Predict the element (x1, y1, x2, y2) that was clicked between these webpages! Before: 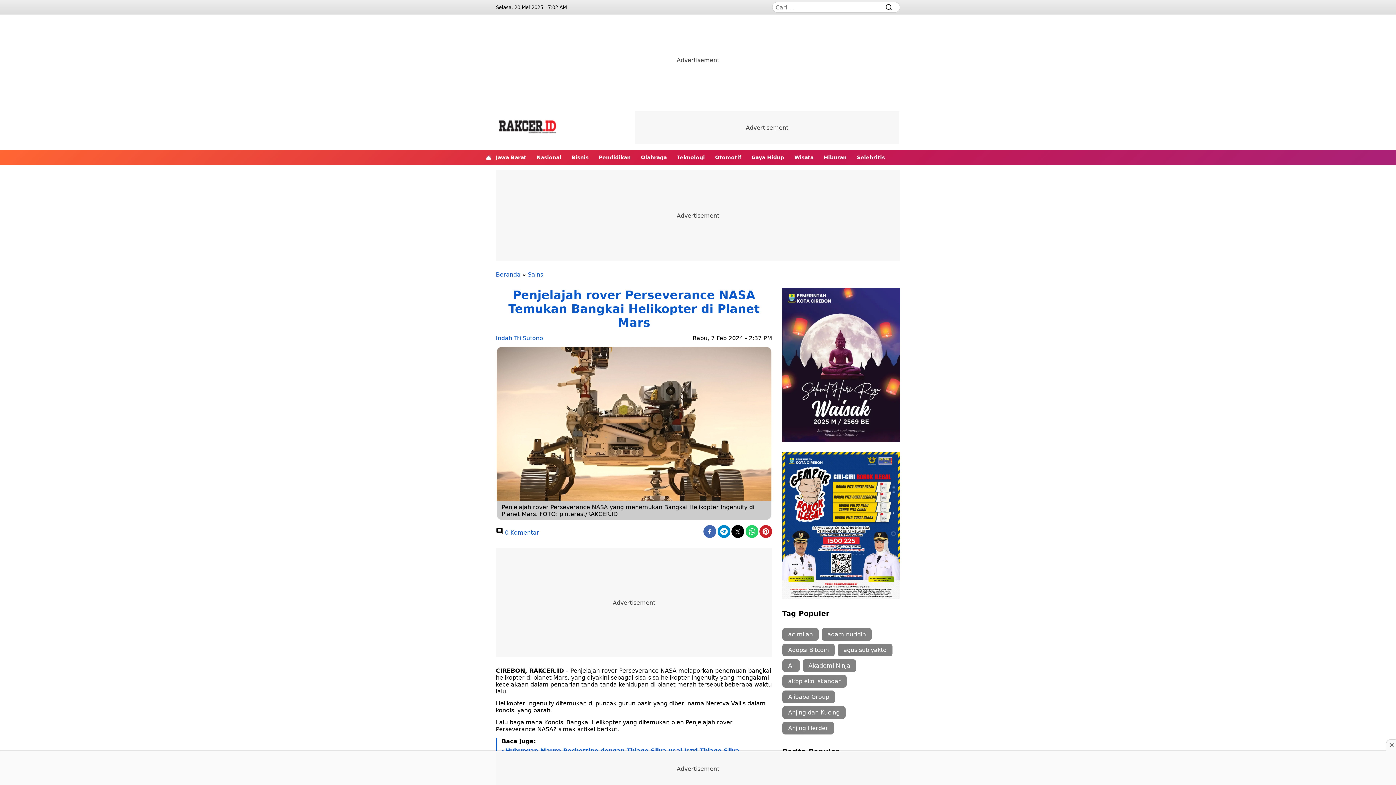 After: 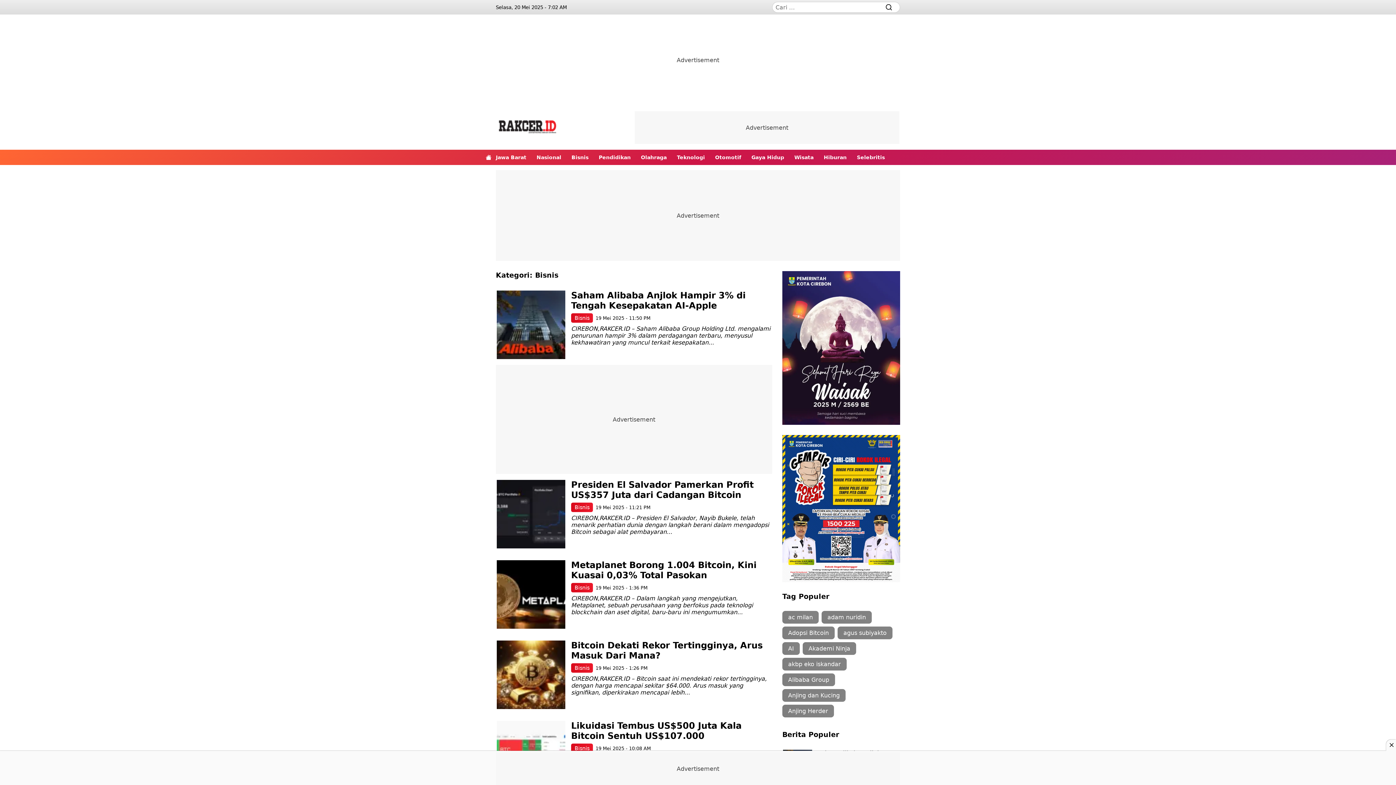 Action: bbox: (571, 149, 588, 165) label: Bisnis